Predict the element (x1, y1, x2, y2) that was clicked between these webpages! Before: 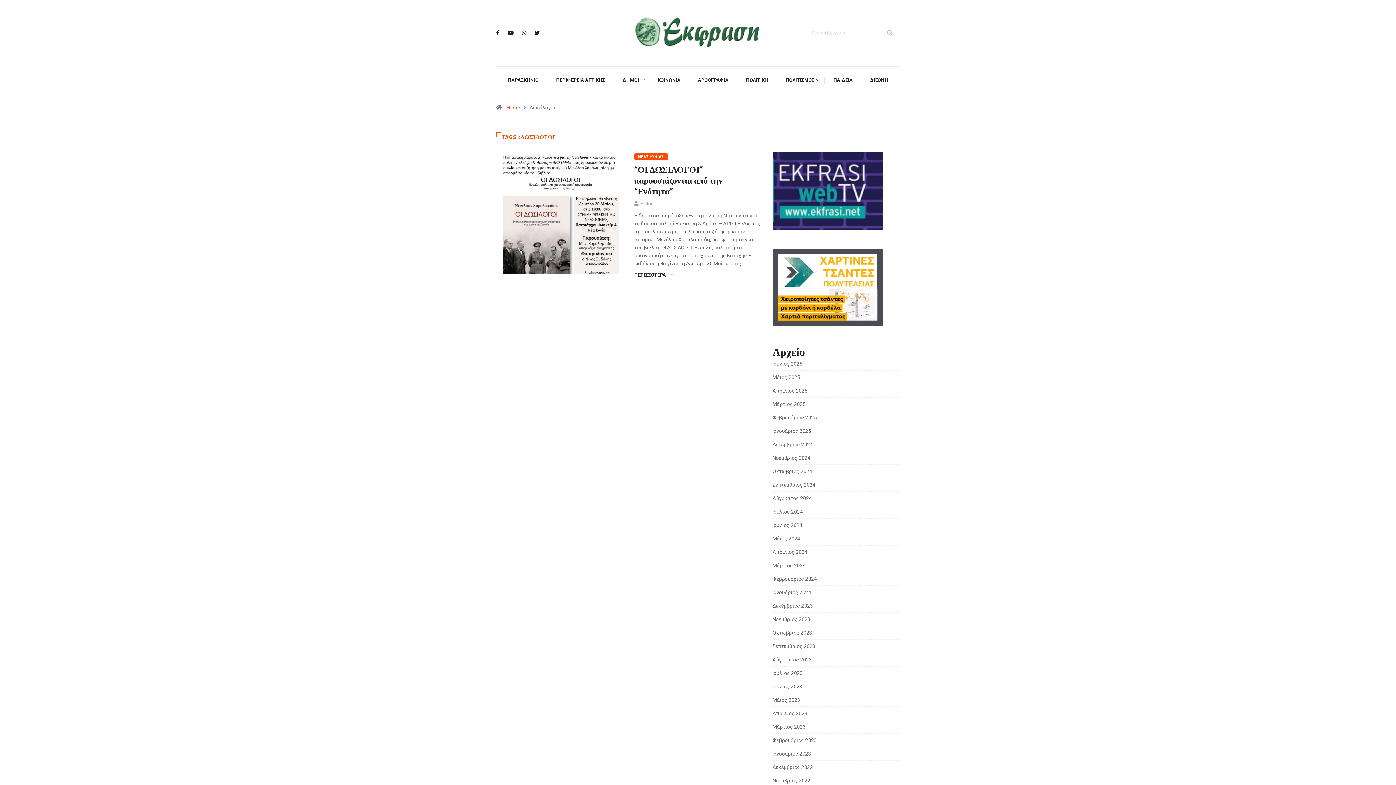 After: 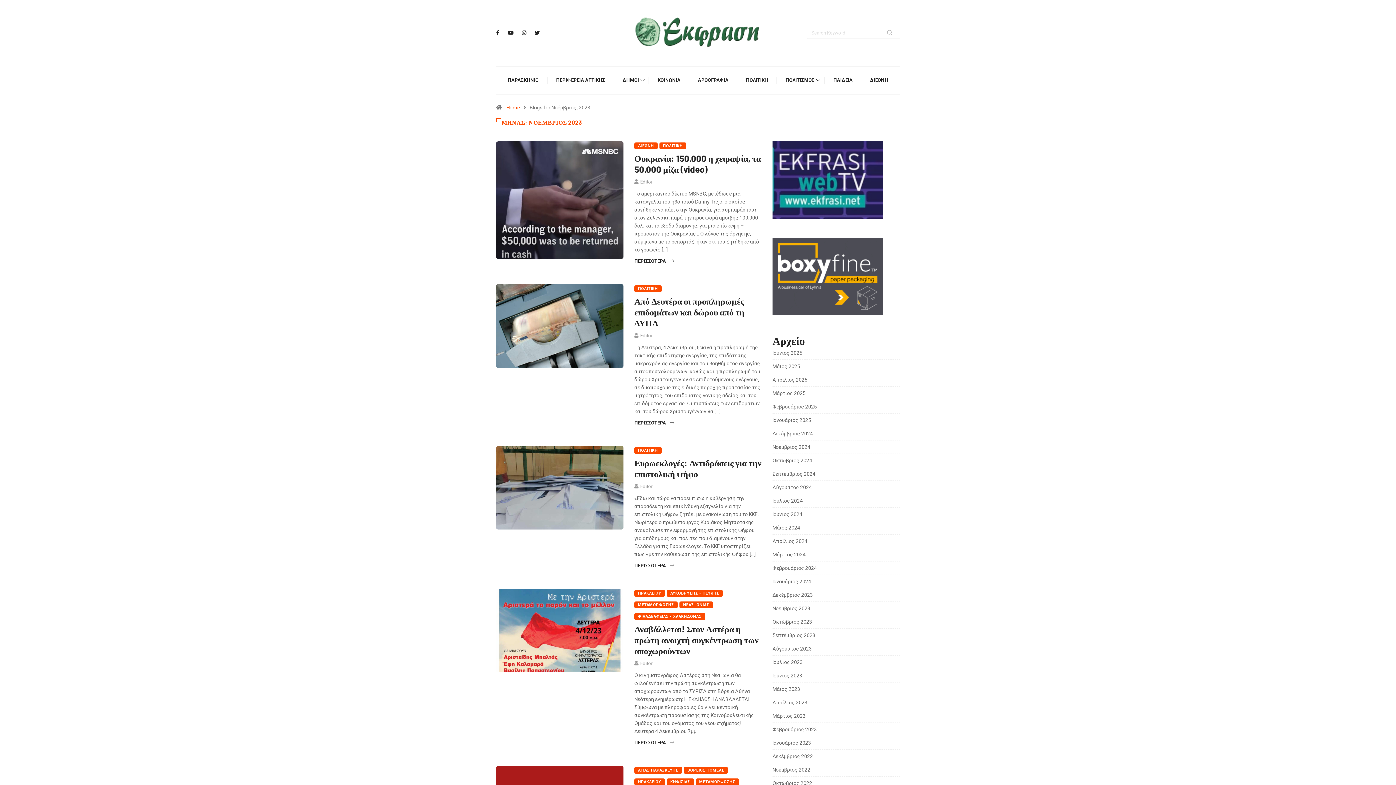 Action: bbox: (772, 616, 810, 622) label: Νοέμβριος 2023